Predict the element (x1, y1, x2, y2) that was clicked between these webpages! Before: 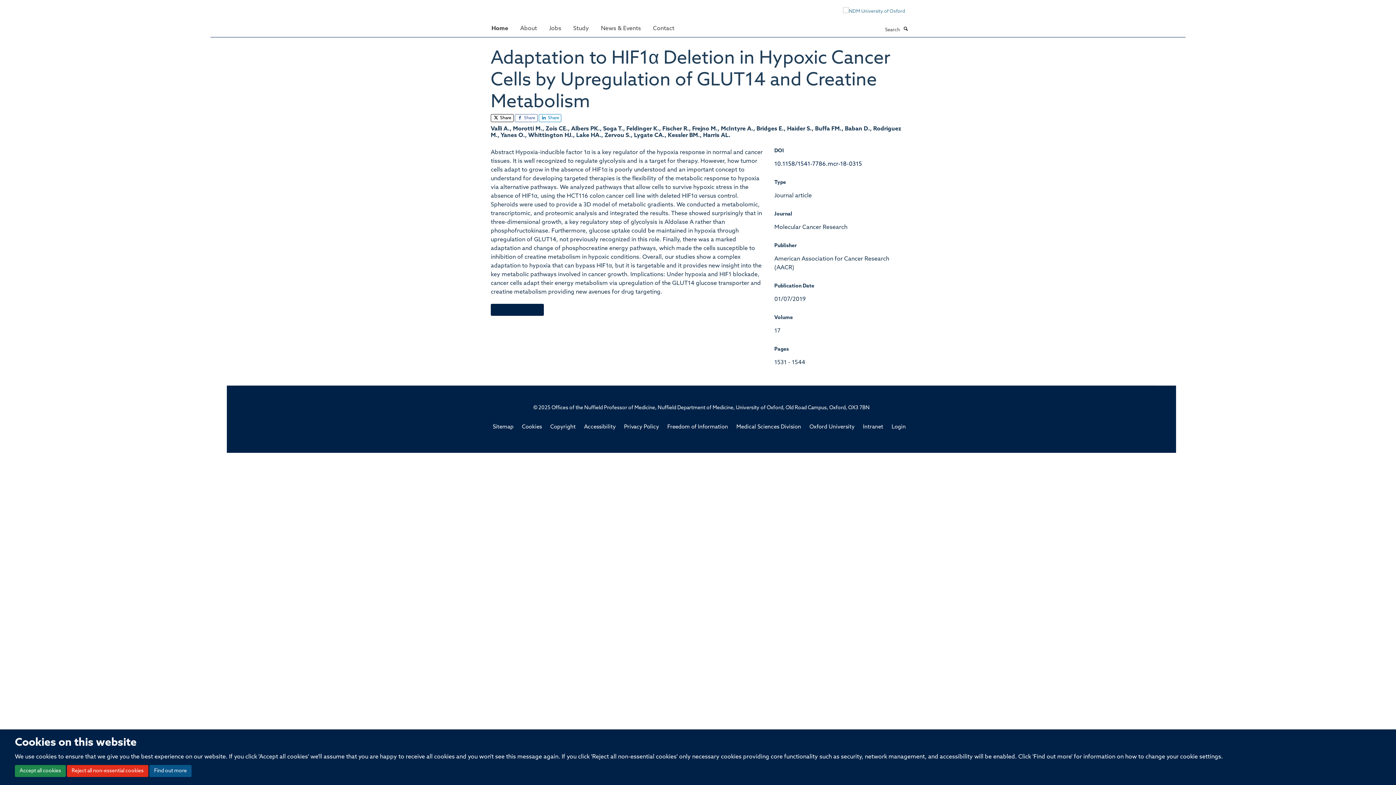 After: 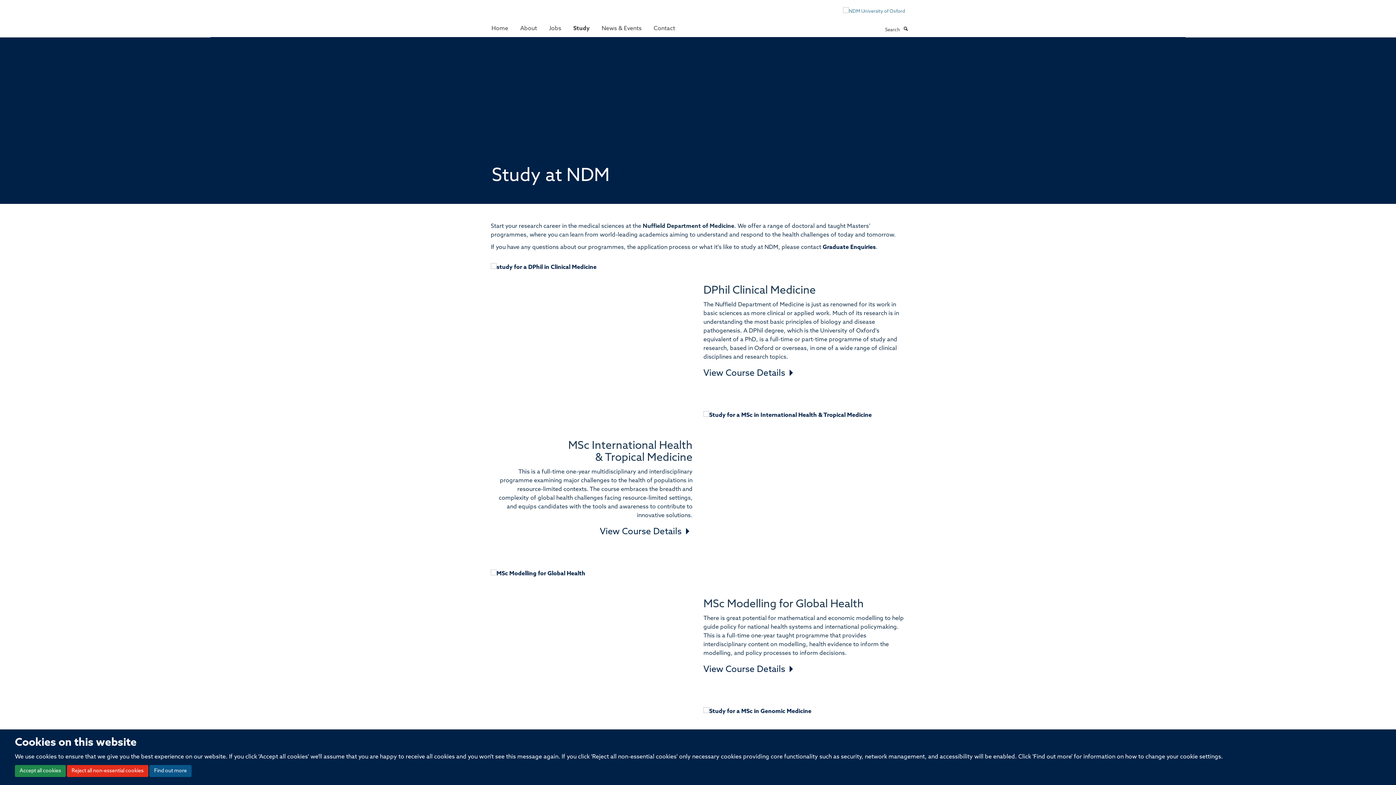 Action: label: Study bbox: (568, 21, 594, 35)